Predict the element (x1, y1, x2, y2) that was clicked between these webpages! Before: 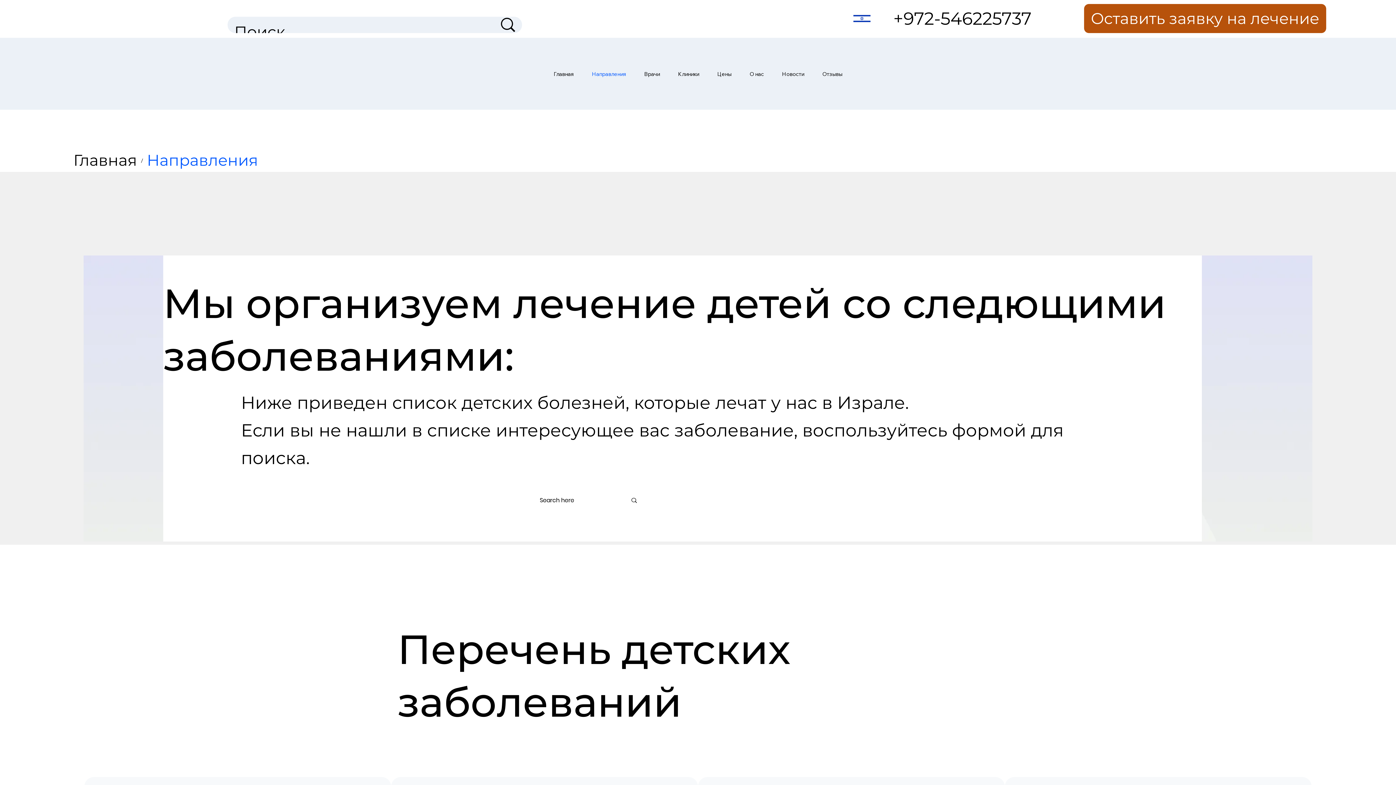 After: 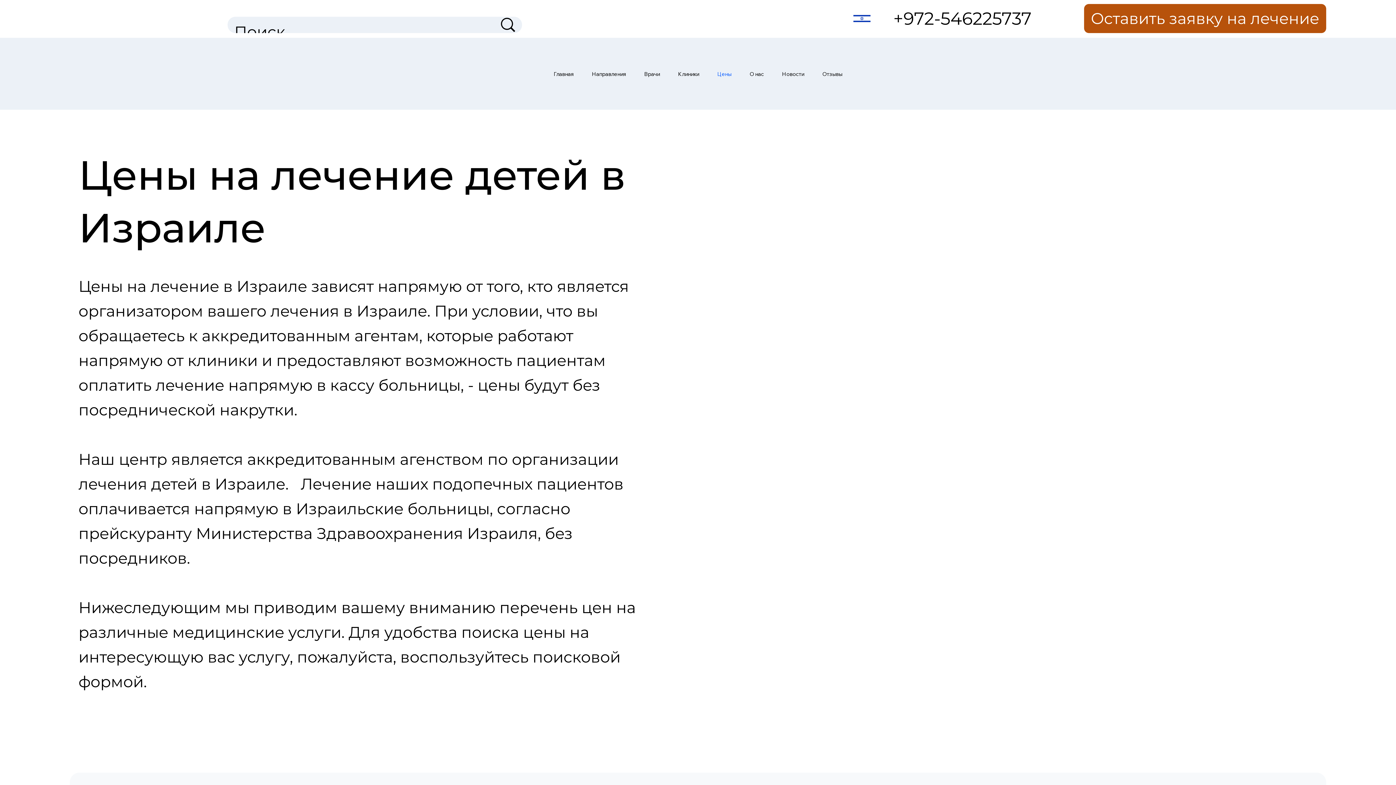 Action: label: Цены bbox: (713, 66, 735, 81)